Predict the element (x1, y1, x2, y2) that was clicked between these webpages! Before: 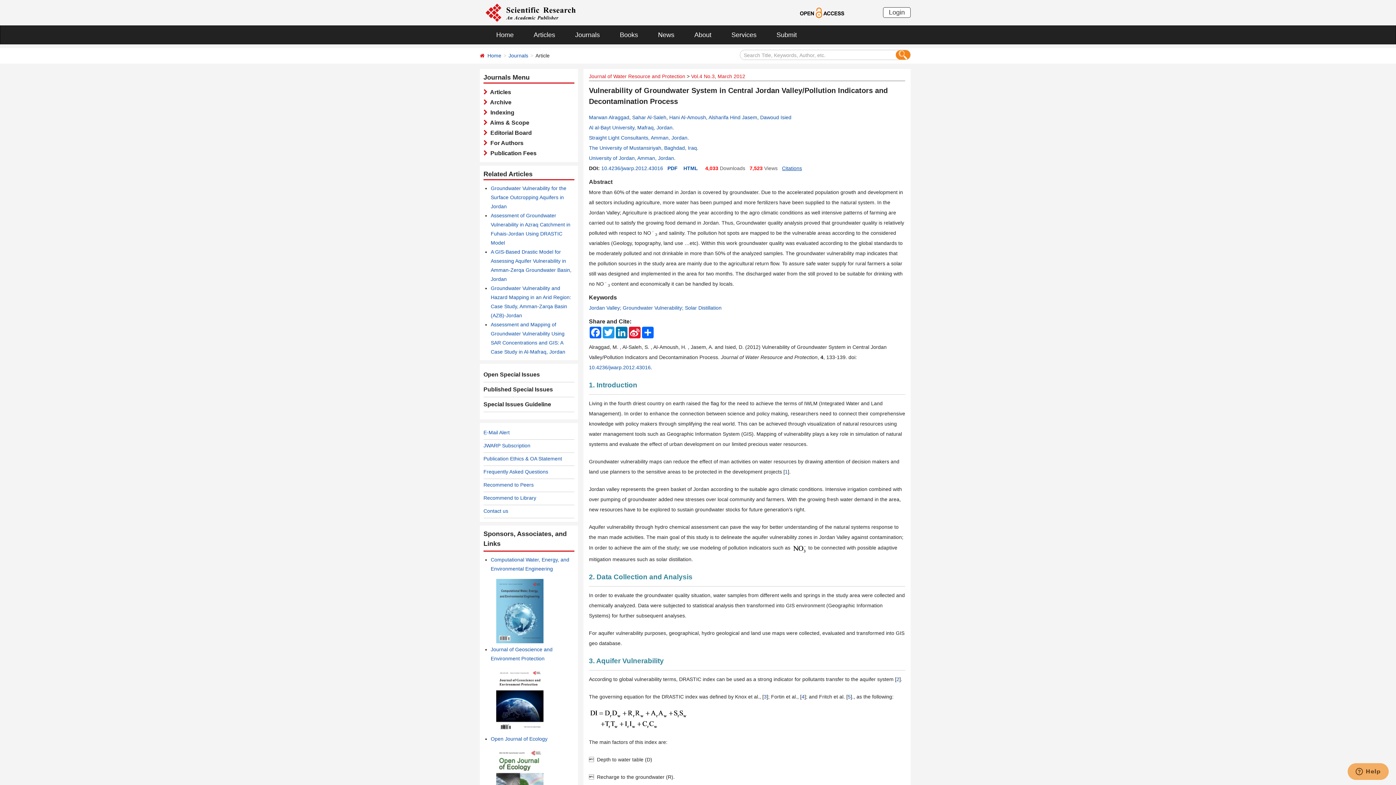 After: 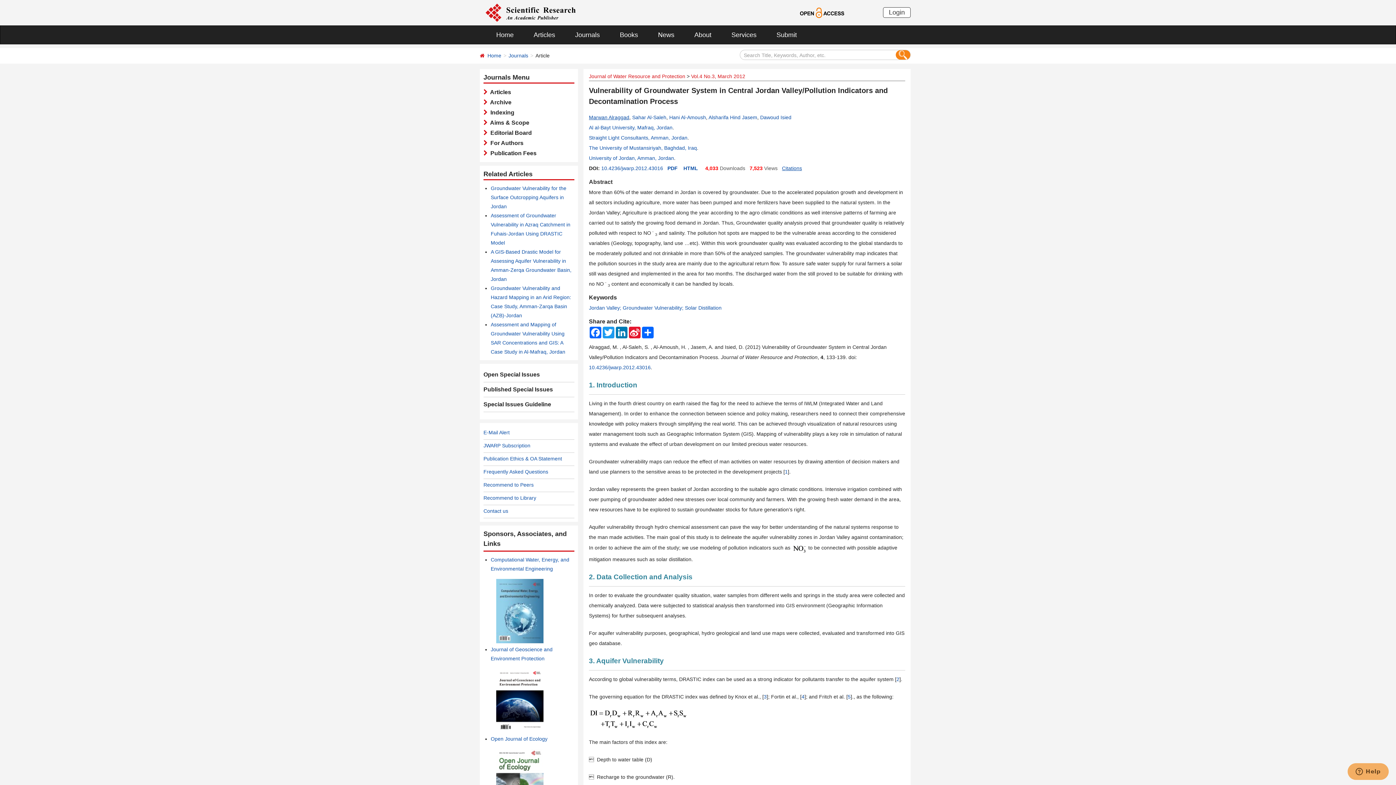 Action: label: Marwan Alraggad bbox: (589, 114, 629, 120)